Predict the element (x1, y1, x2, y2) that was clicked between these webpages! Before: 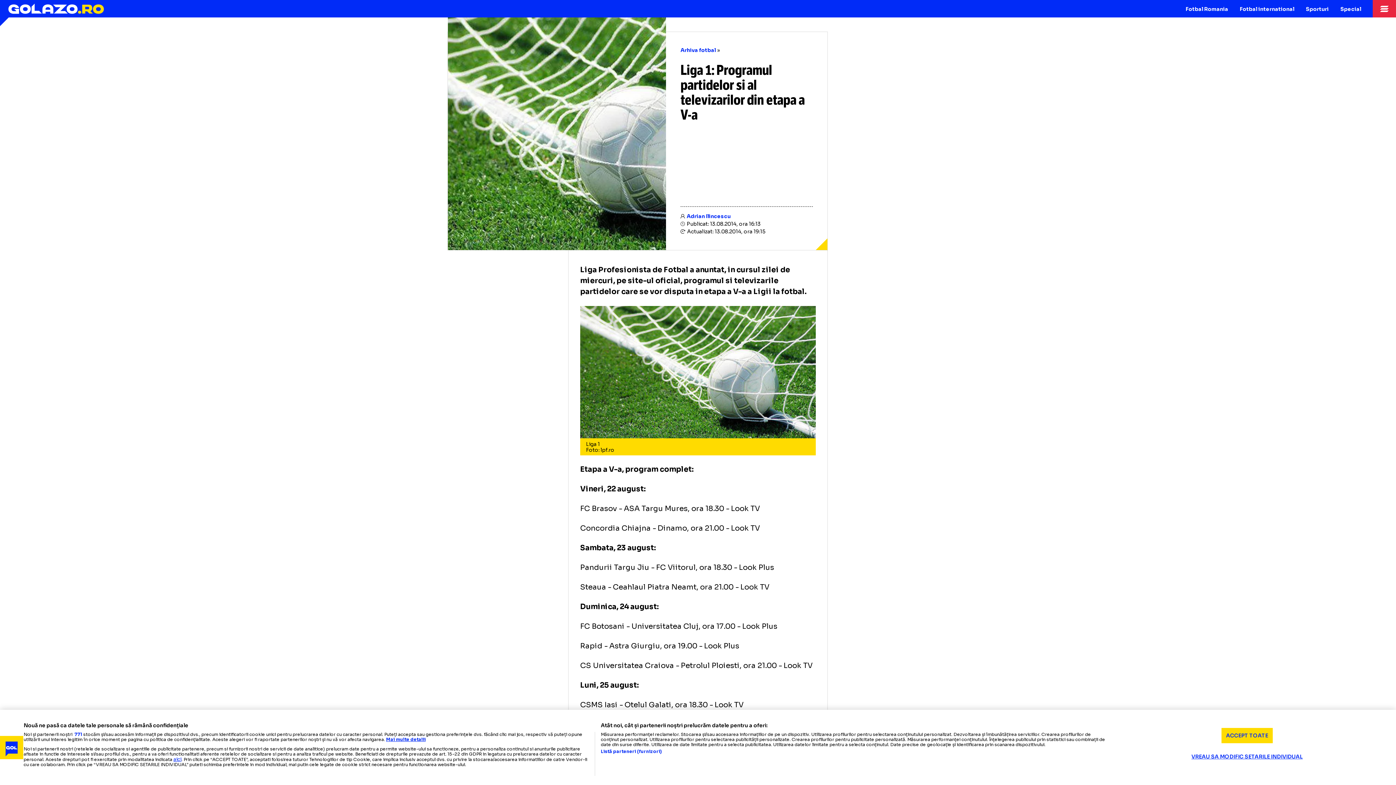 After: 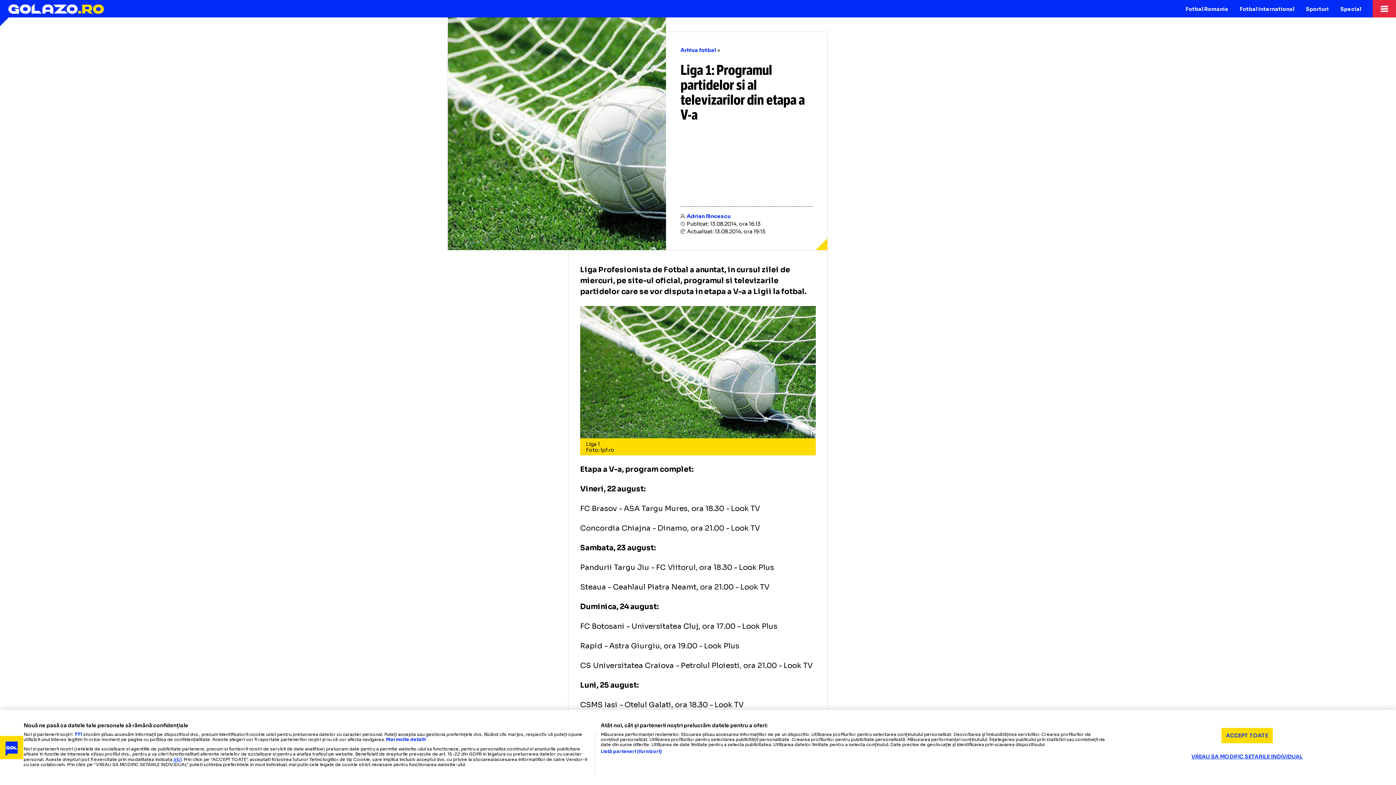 Action: bbox: (386, 737, 425, 742) label: Mai multe informații despre confidențialitatea datelor dvs., se deschide într-o fereastră nouă